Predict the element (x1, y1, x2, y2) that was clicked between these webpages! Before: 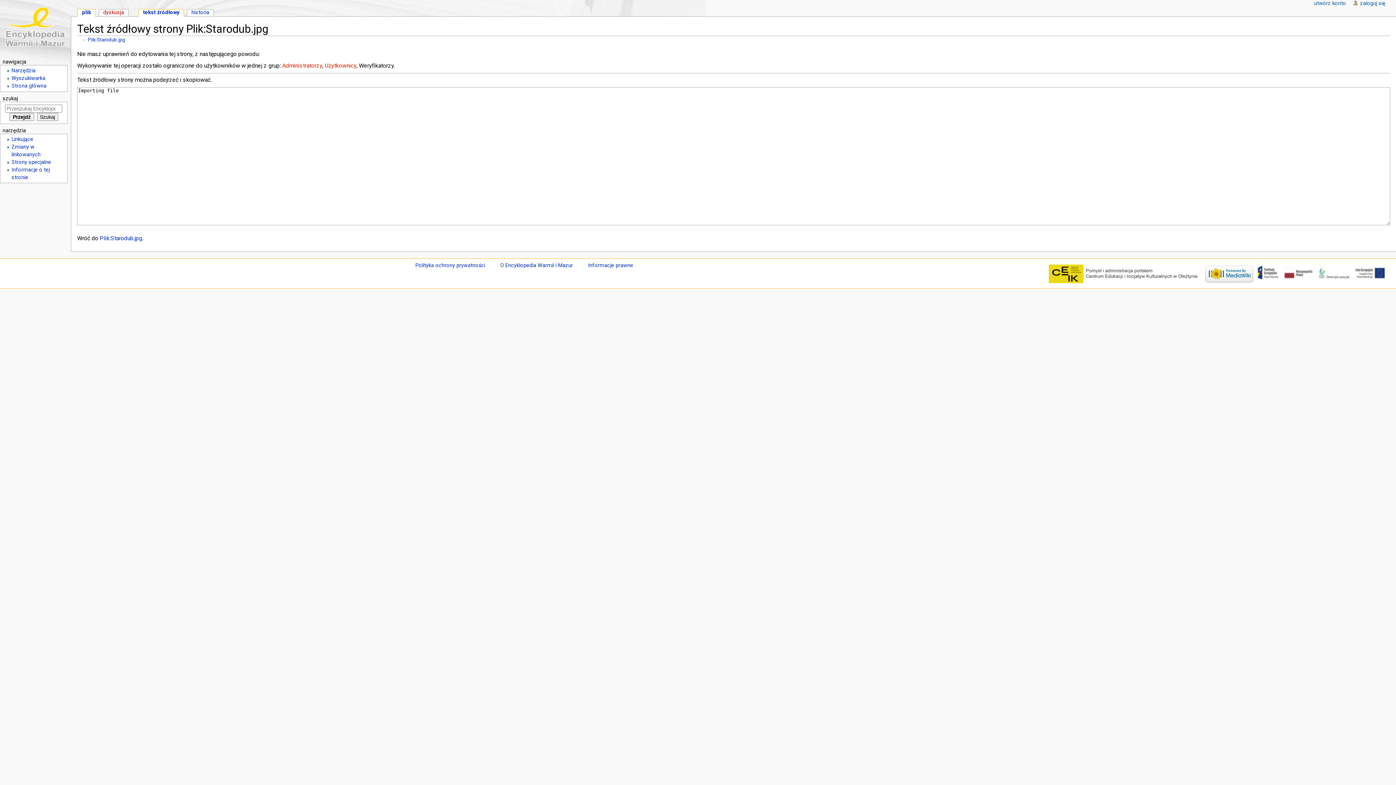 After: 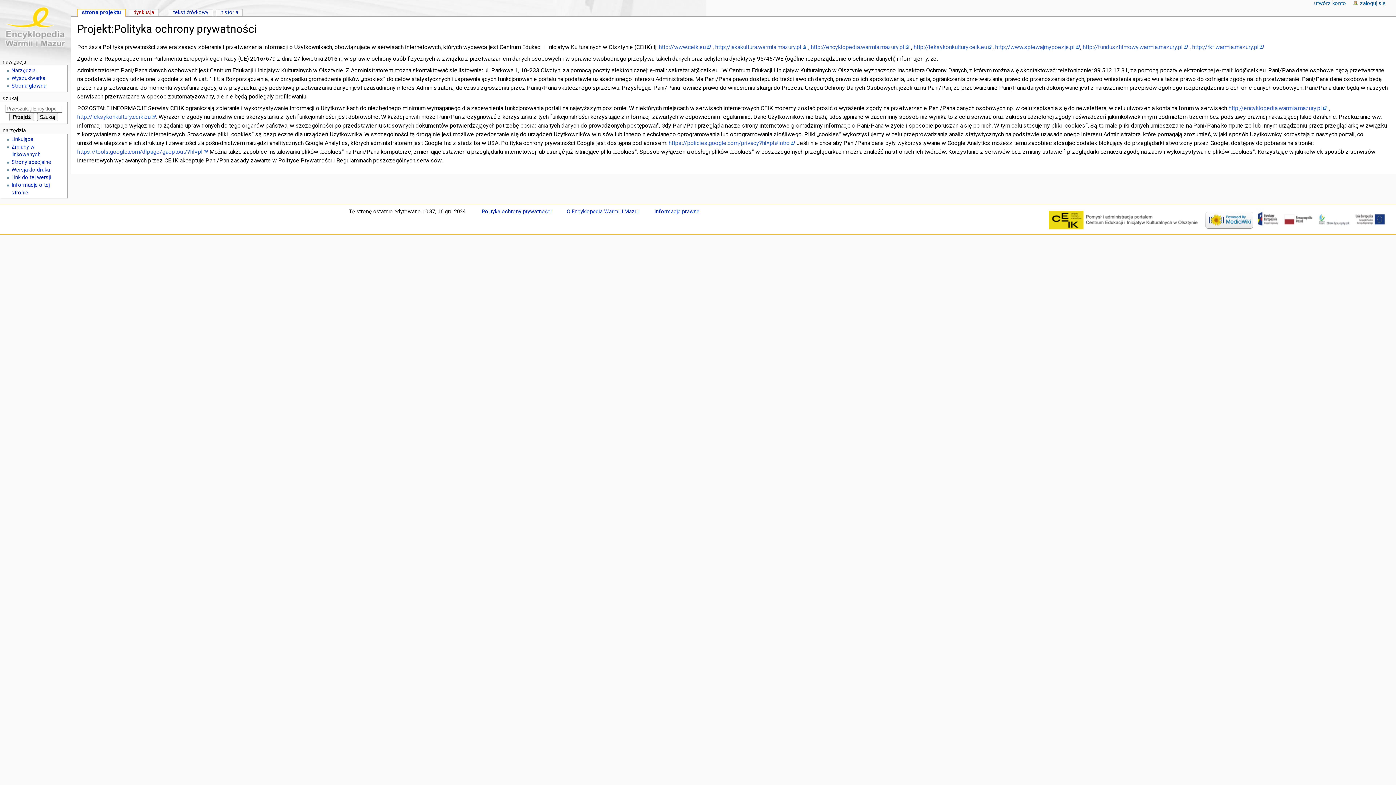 Action: bbox: (415, 262, 485, 268) label: Polityka ochrony prywatności